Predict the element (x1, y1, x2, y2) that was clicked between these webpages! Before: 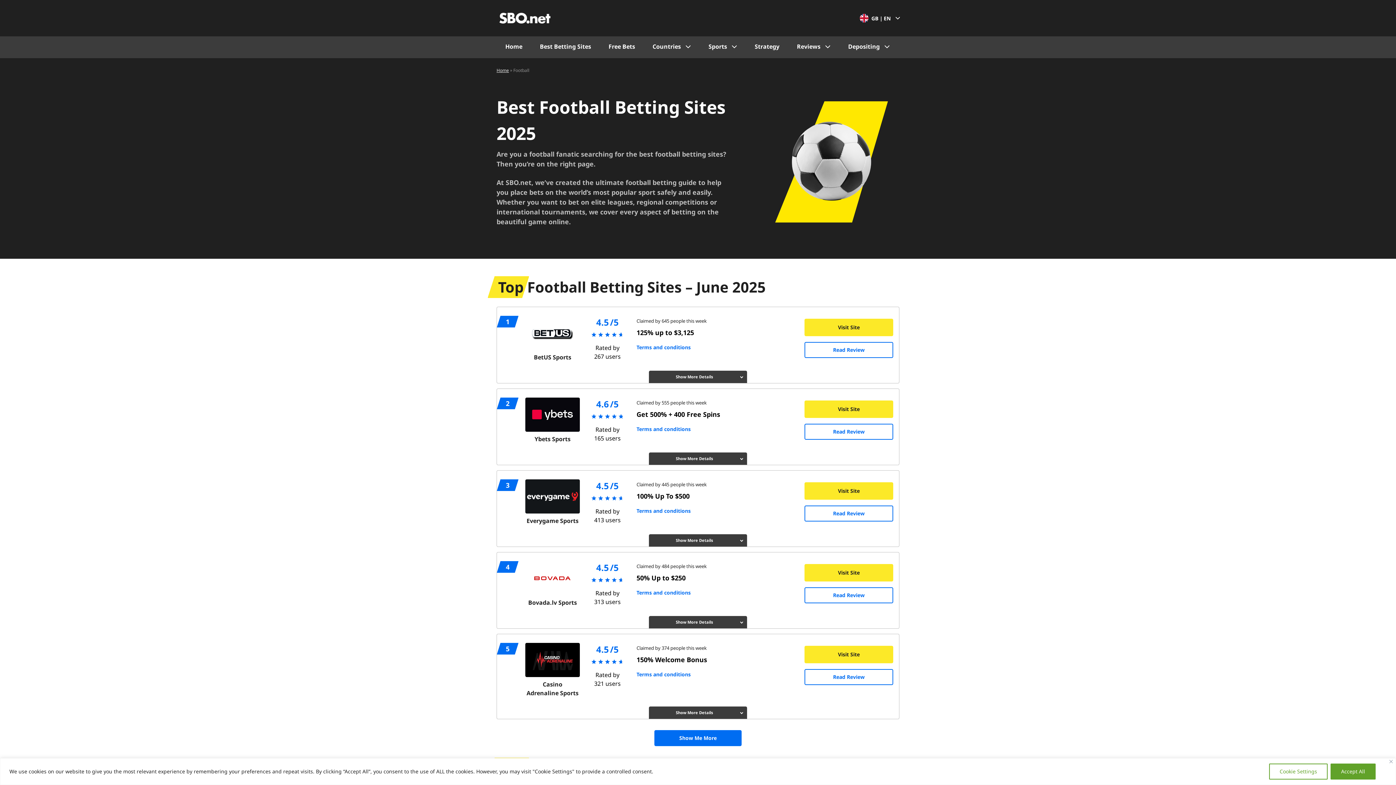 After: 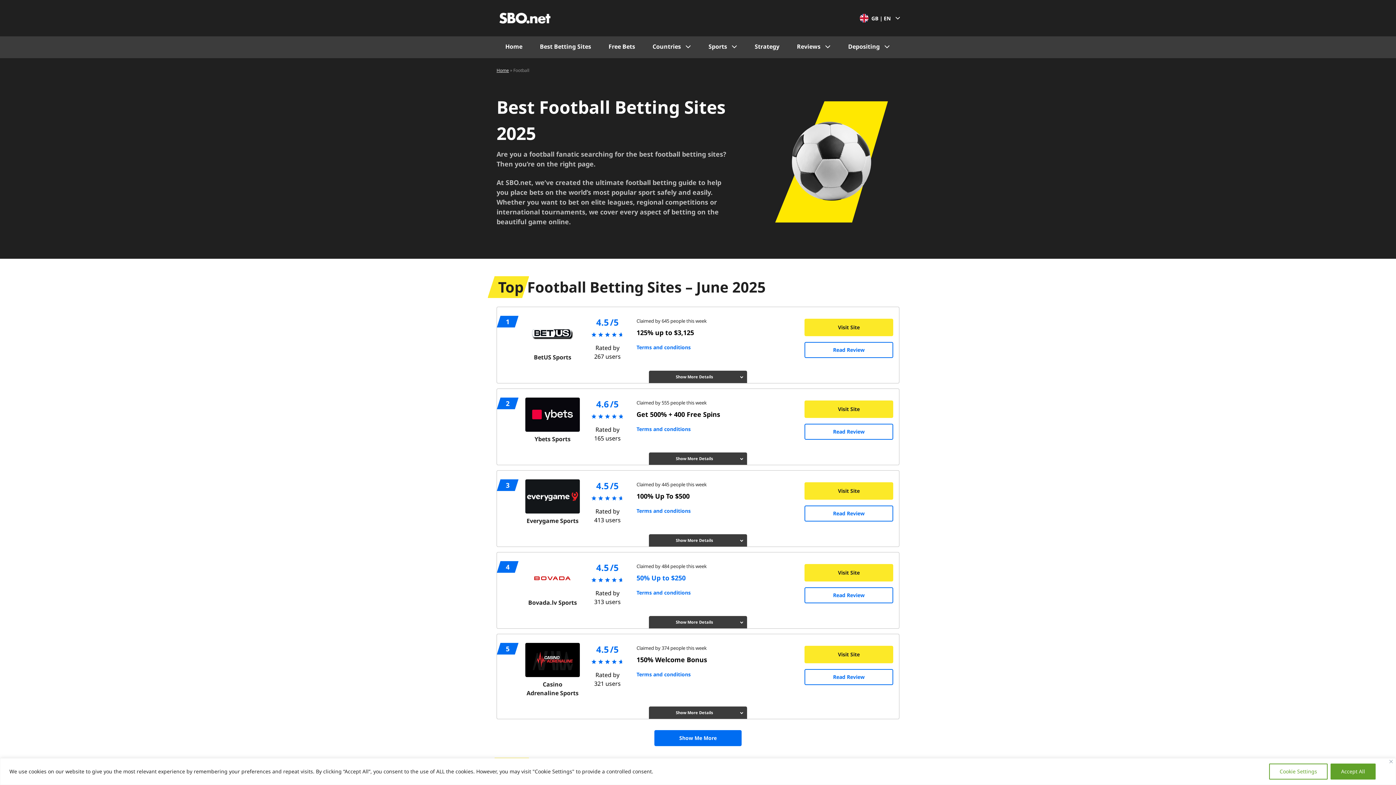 Action: bbox: (636, 573, 685, 582) label: 50% Up to $250